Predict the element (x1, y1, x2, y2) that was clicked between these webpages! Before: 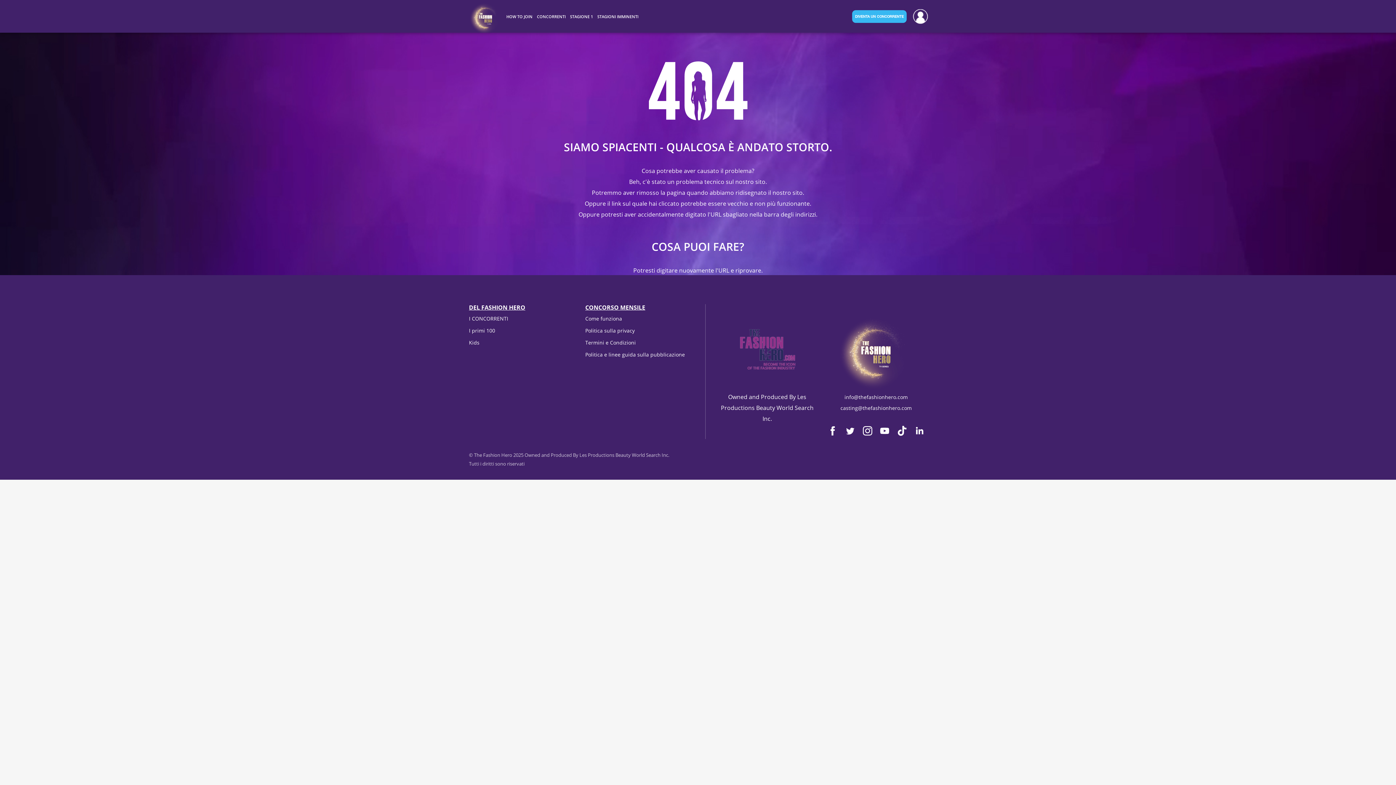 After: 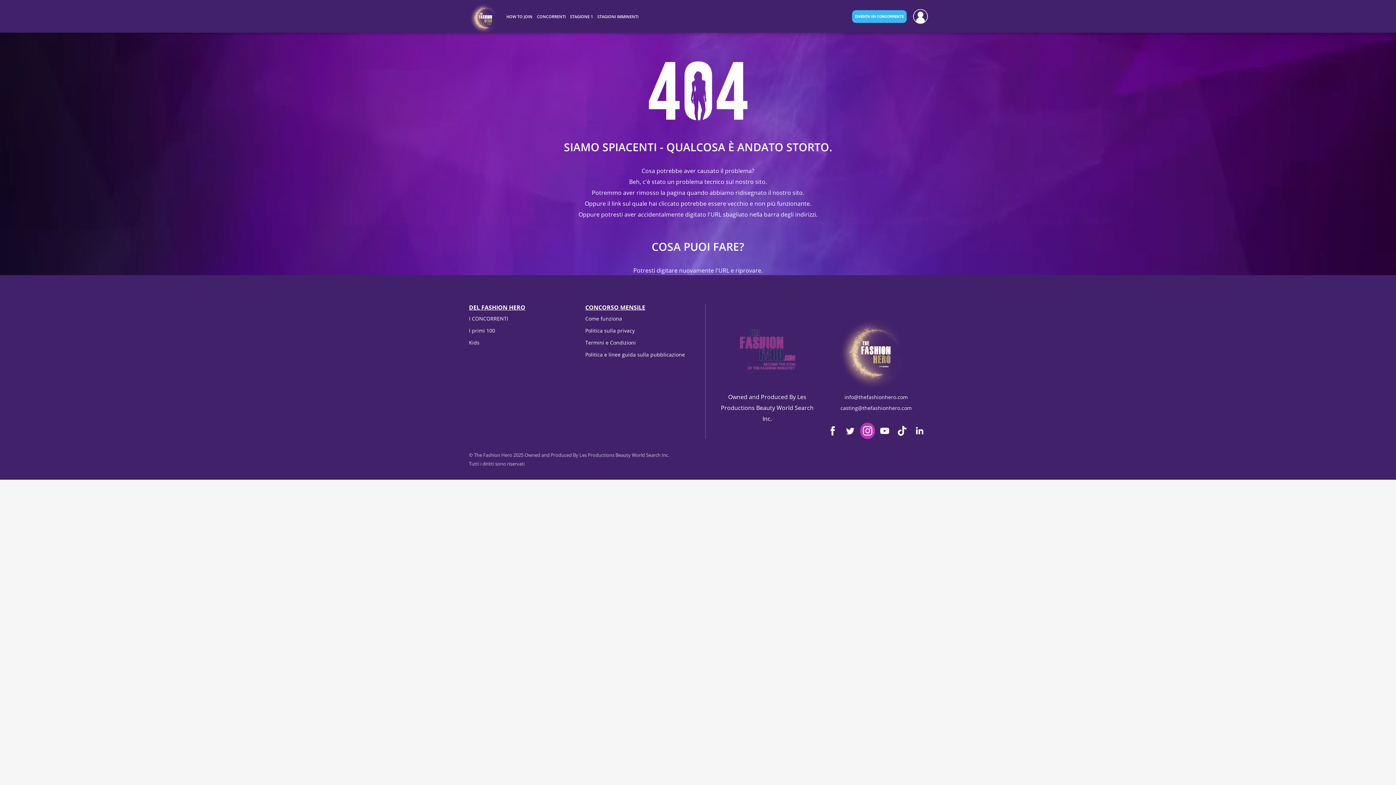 Action: bbox: (860, 422, 875, 439)